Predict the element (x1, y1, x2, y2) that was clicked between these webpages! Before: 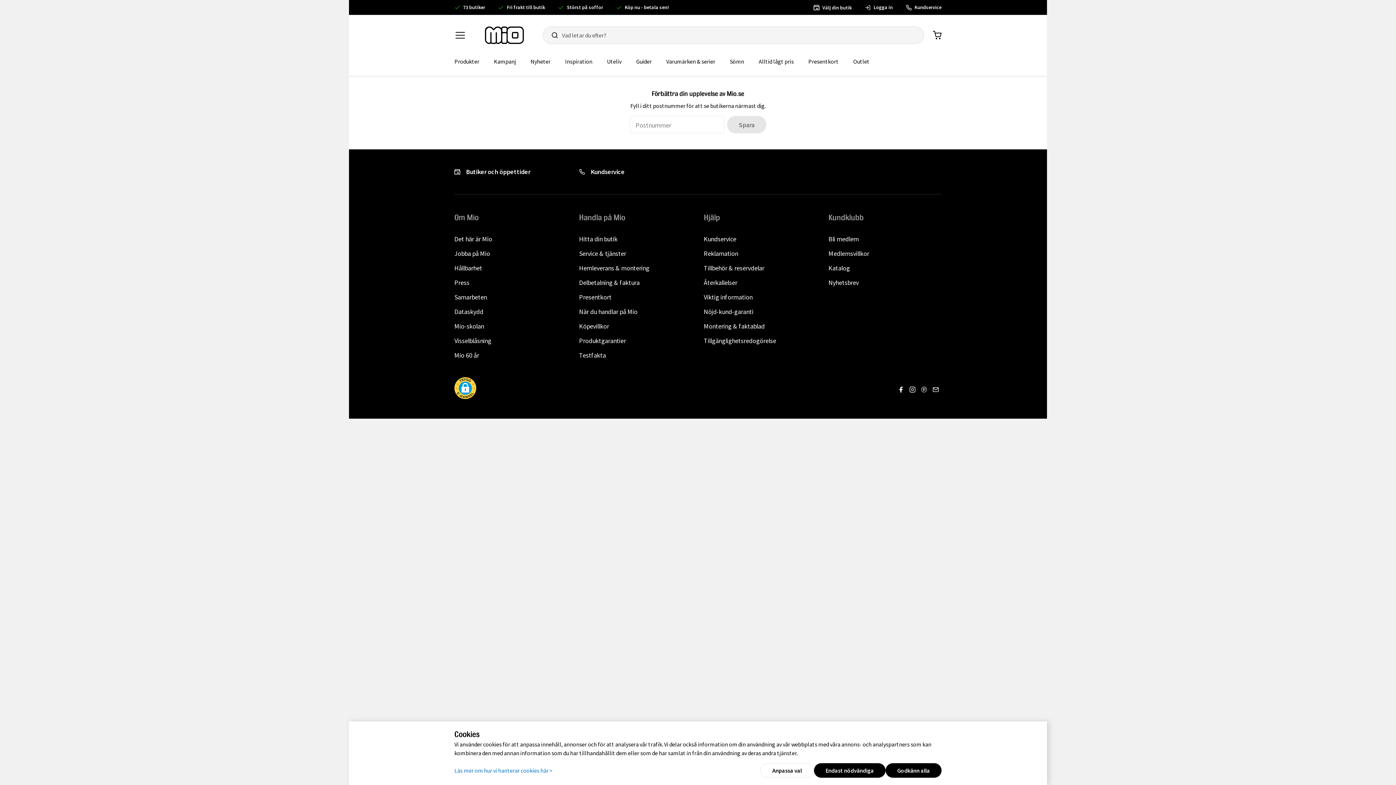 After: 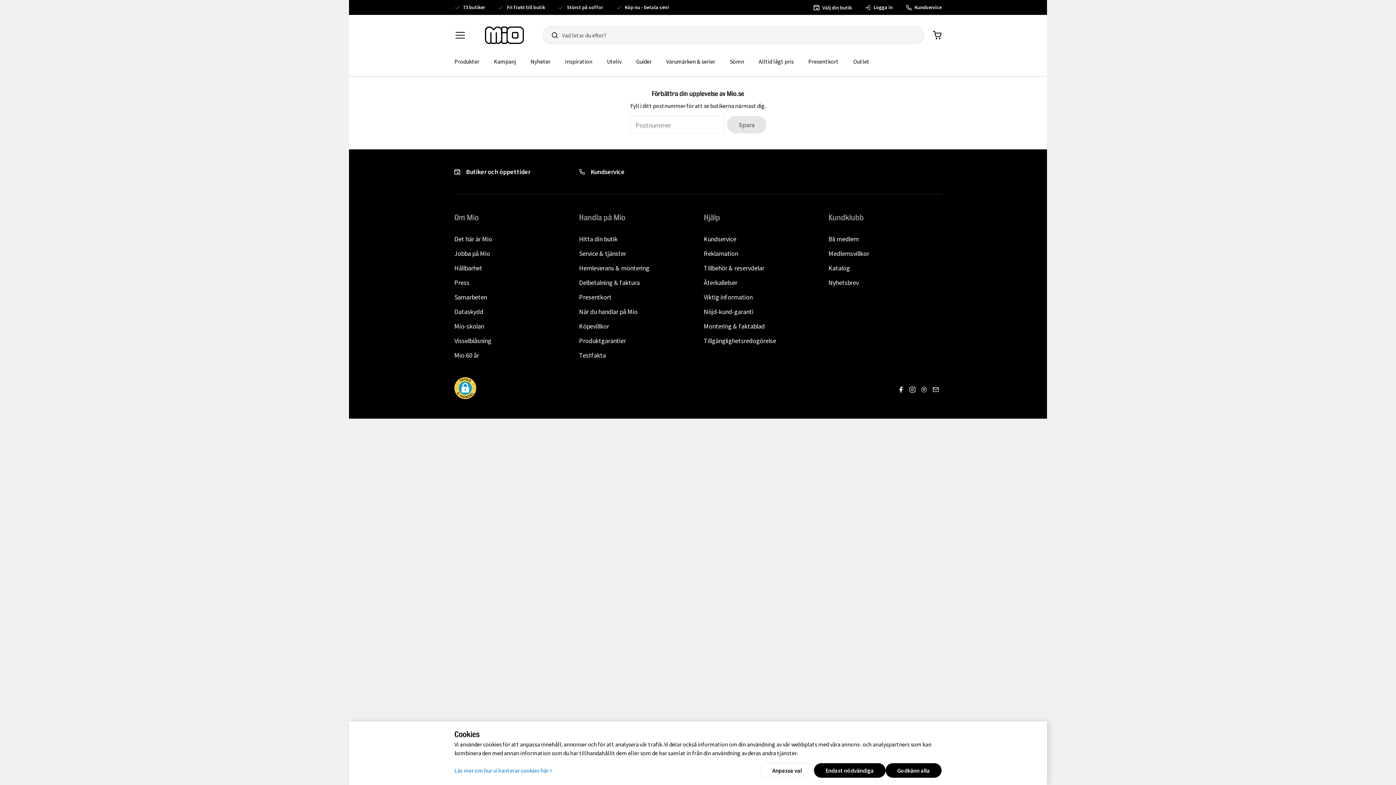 Action: bbox: (921, 386, 927, 392)